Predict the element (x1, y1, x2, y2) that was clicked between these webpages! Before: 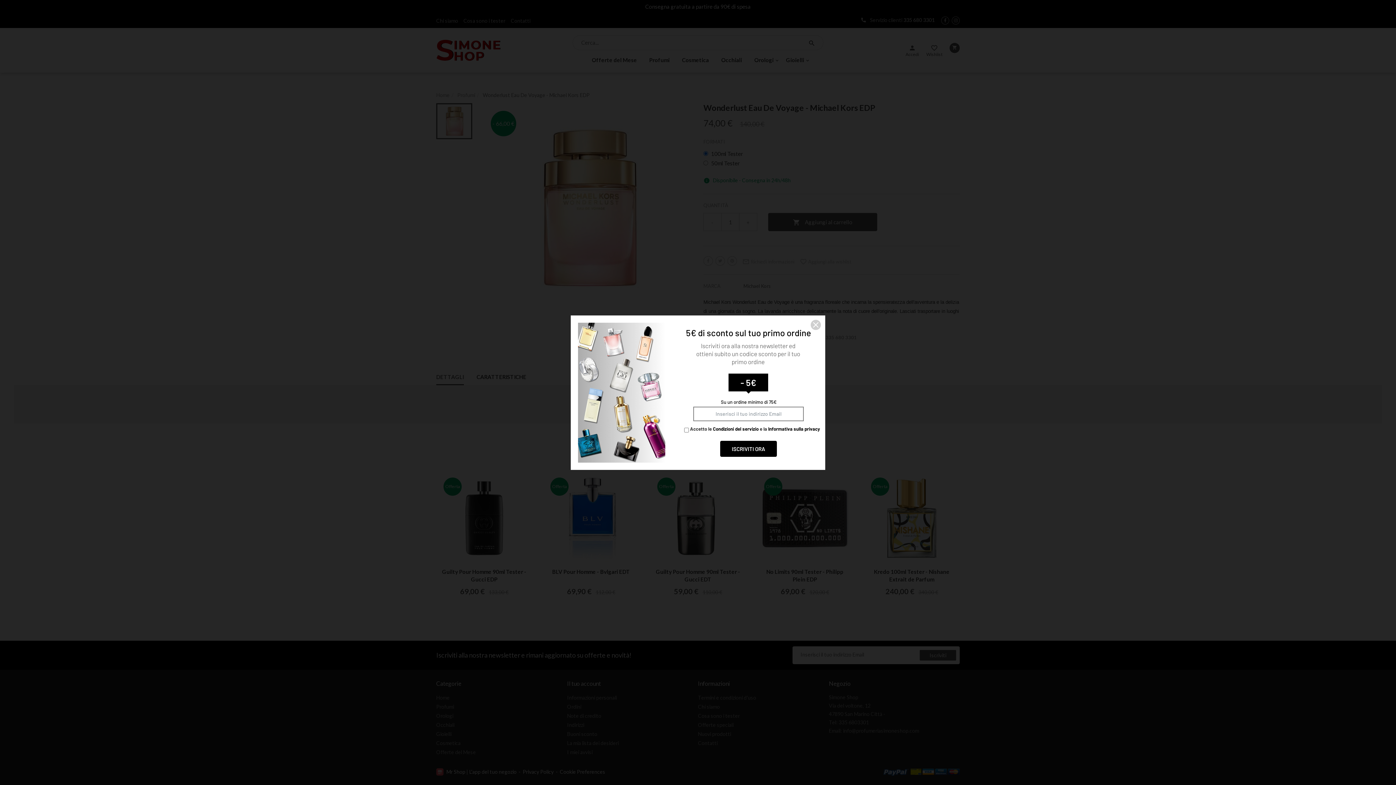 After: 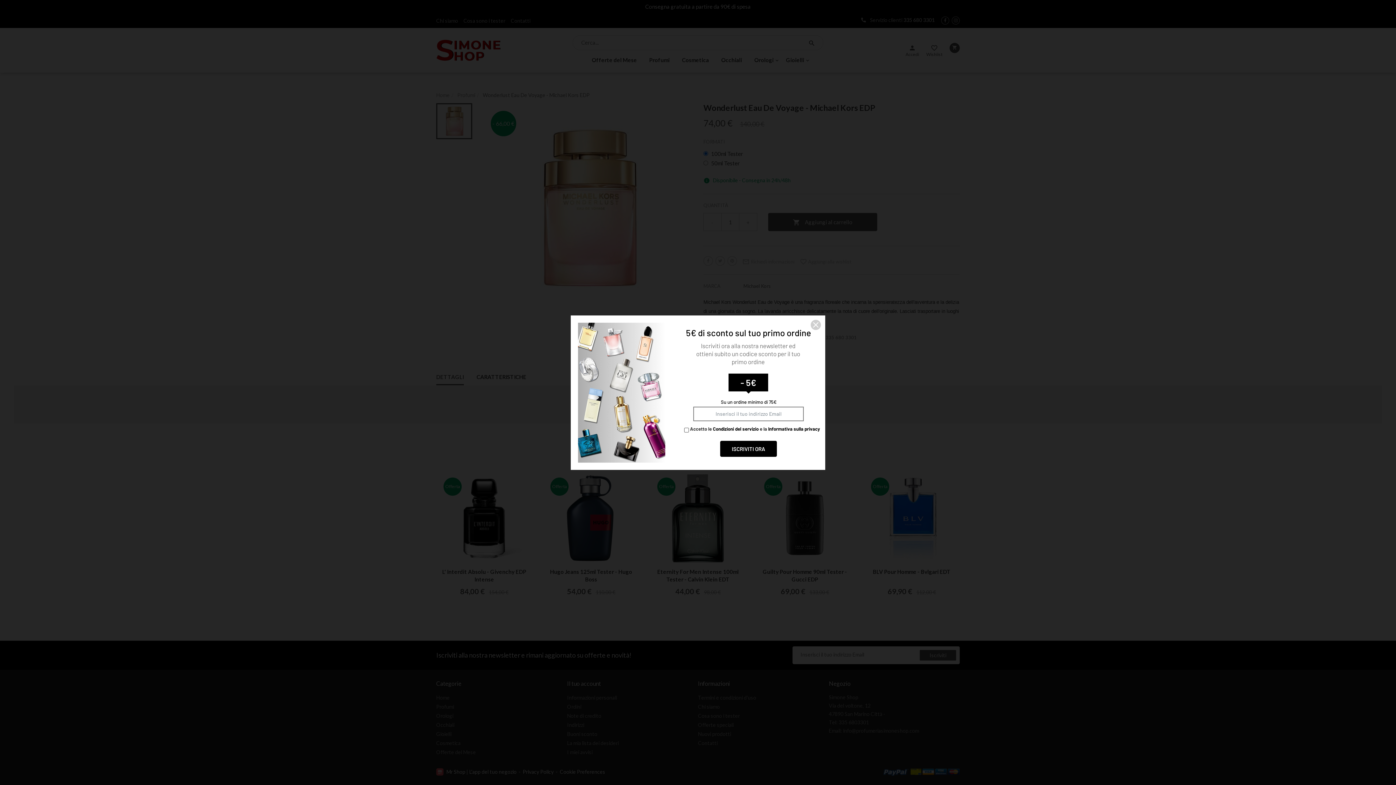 Action: label: Condizioni del servizio bbox: (713, 426, 758, 431)